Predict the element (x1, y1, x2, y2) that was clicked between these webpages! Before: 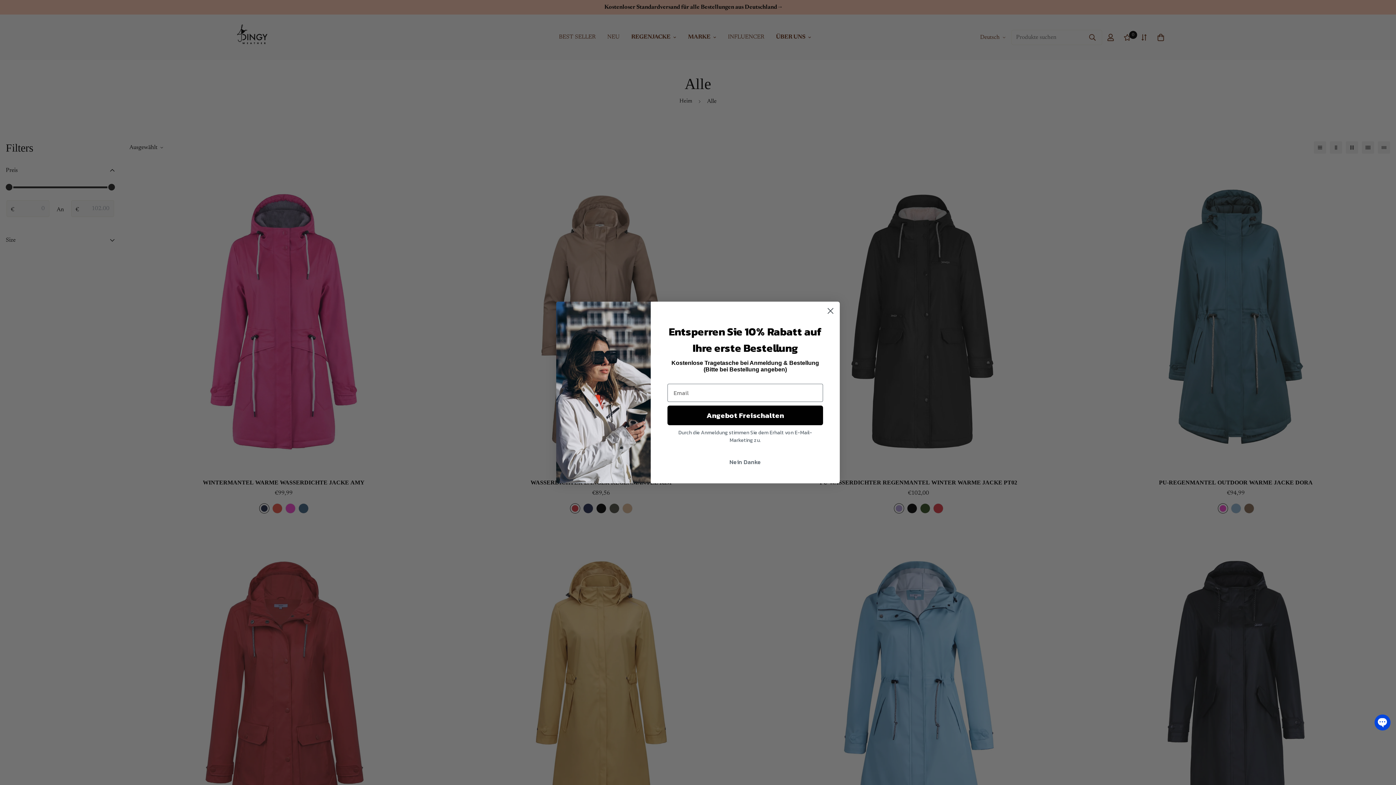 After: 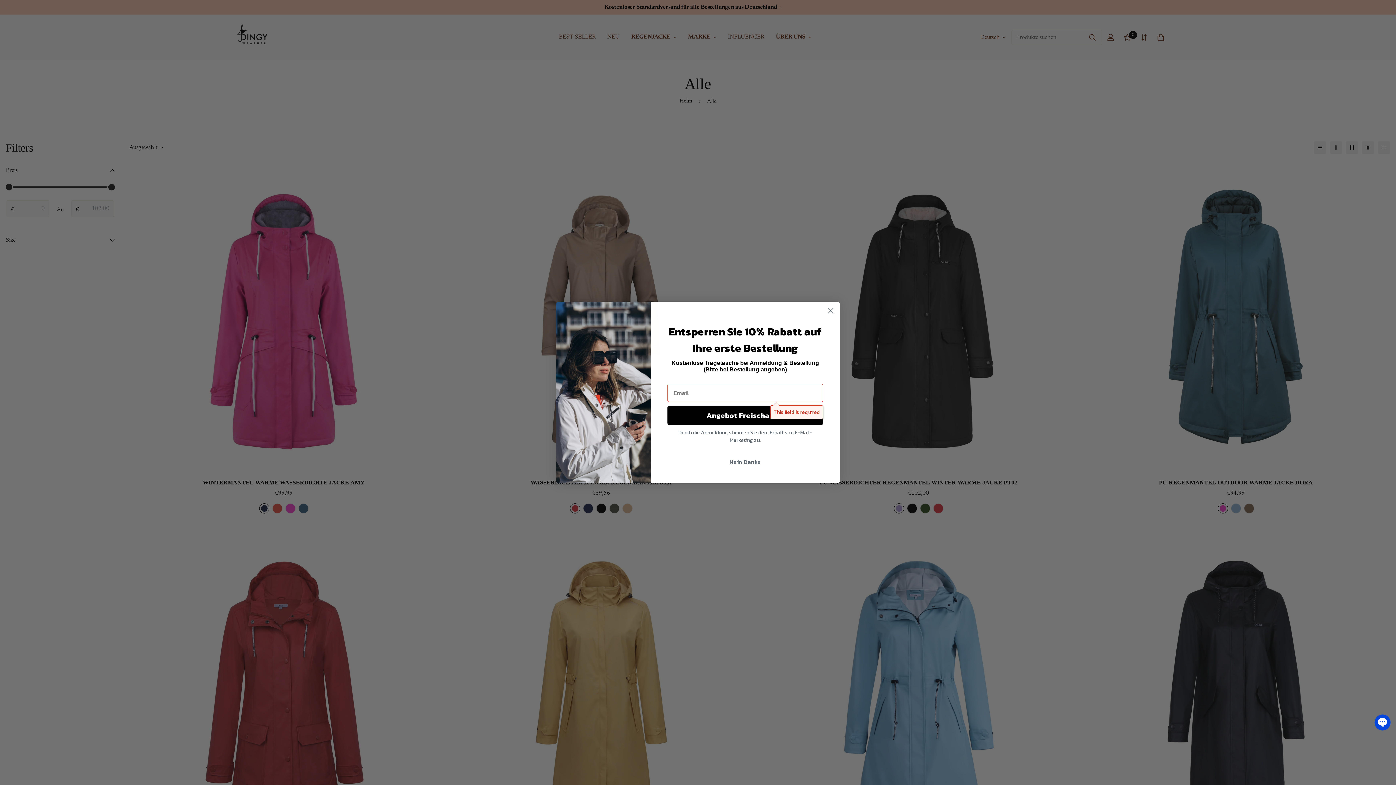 Action: bbox: (667, 405, 823, 425) label: Angebot Freischalten